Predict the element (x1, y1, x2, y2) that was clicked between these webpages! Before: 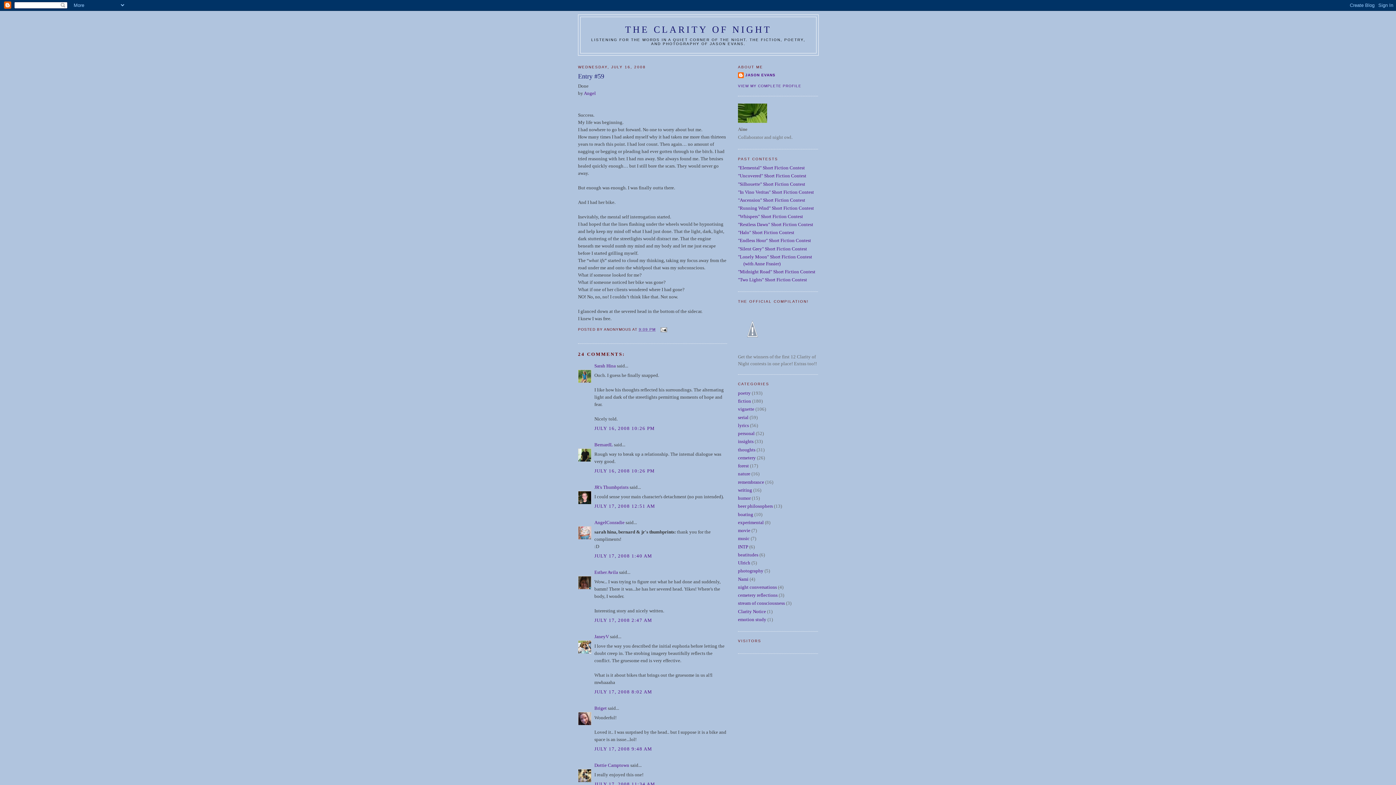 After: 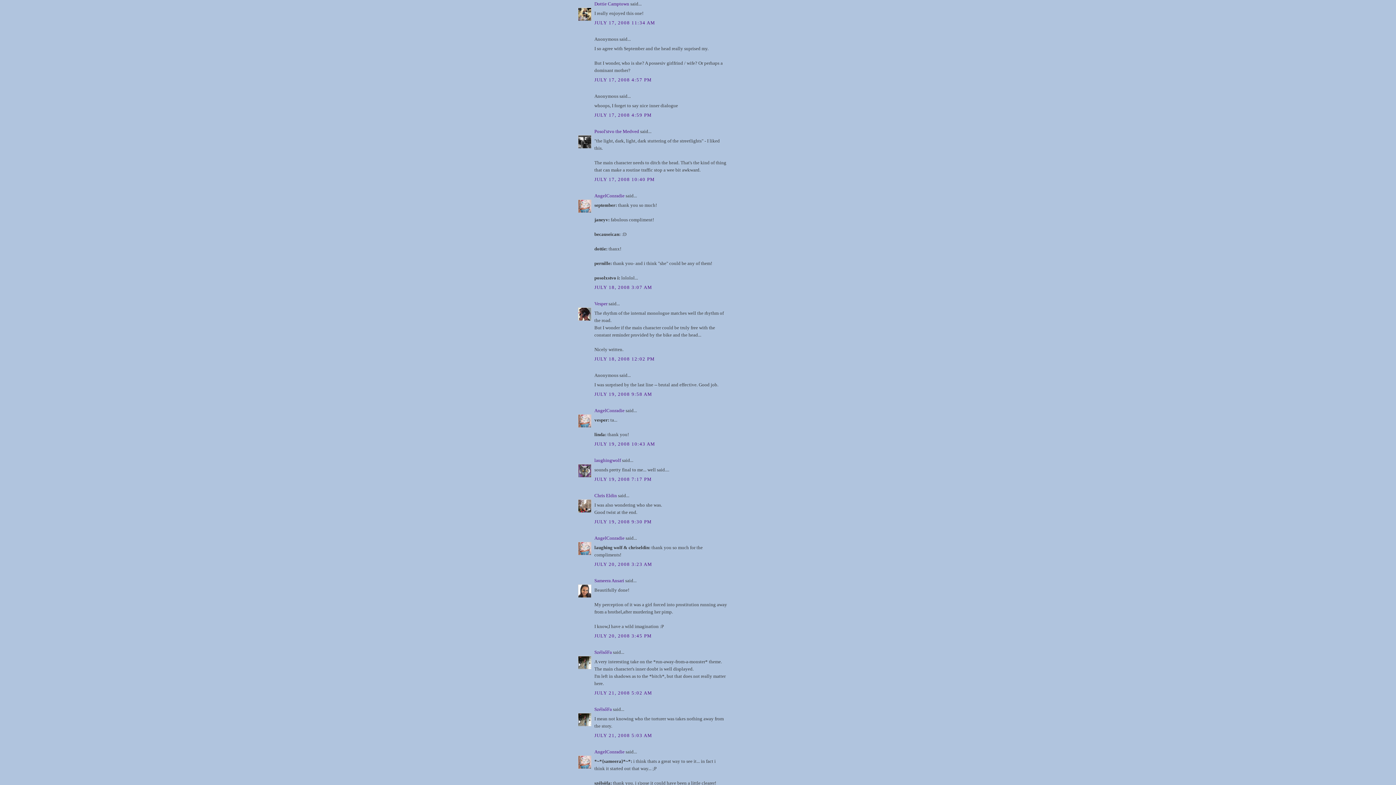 Action: bbox: (594, 781, 655, 787) label: JULY 17, 2008 11:34 AM